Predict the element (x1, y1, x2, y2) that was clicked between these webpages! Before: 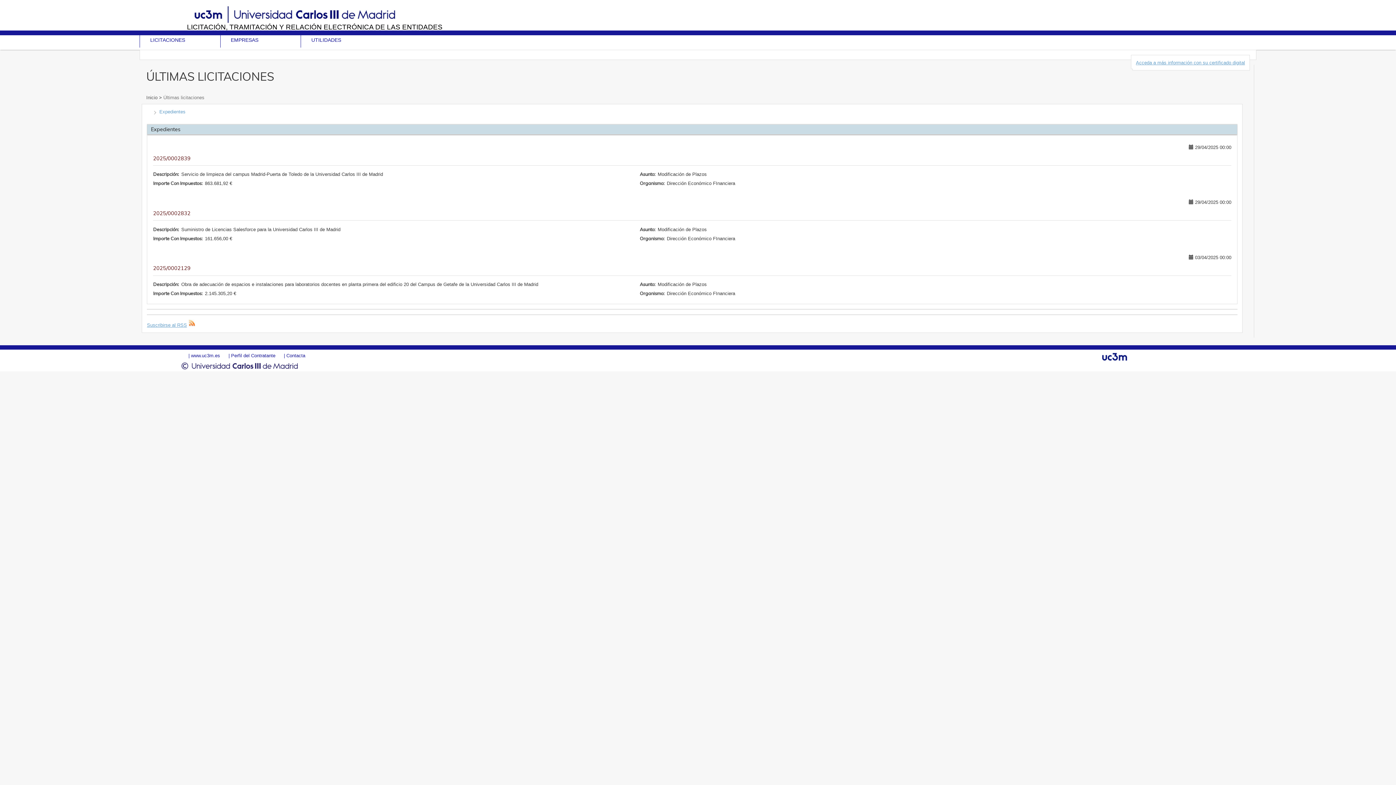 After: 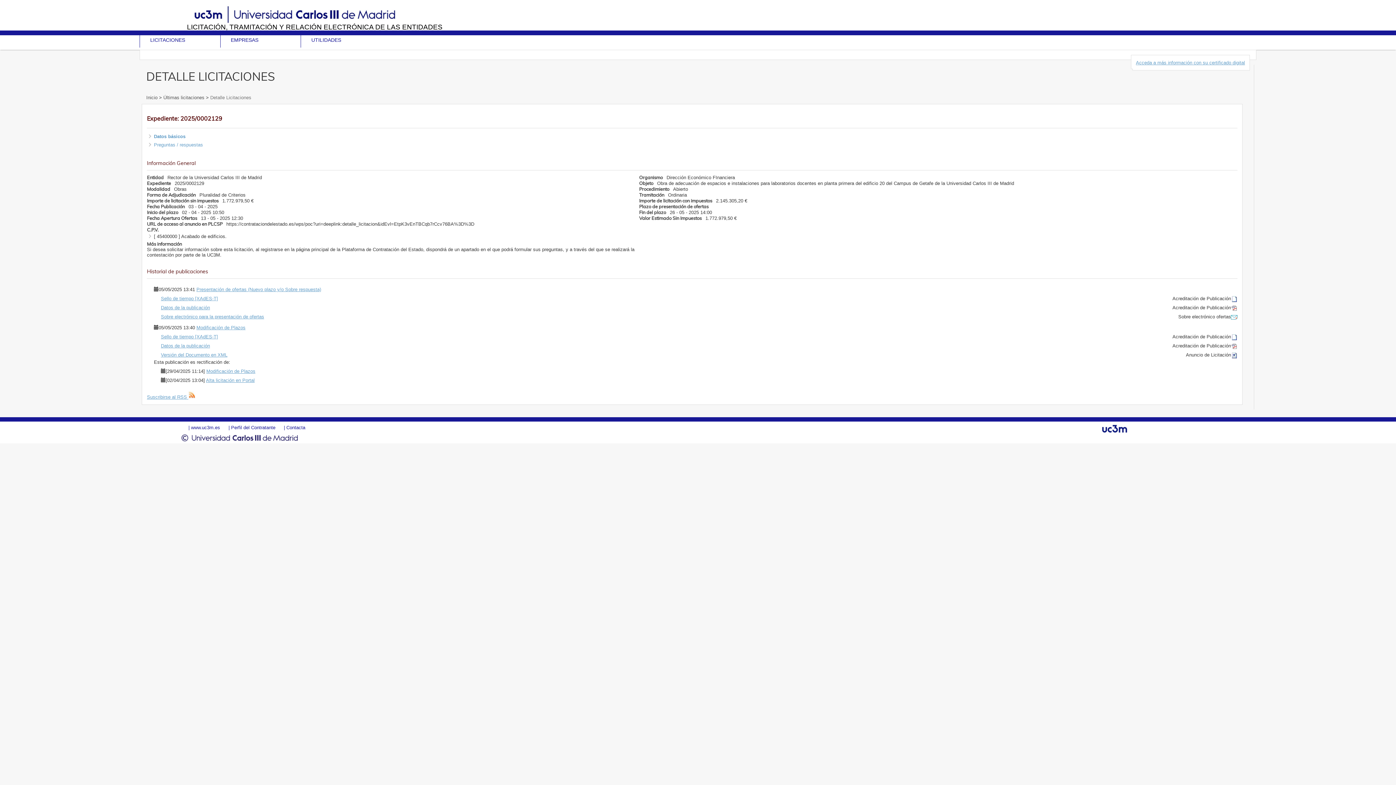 Action: bbox: (153, 265, 1231, 271) label: 2025/0002129